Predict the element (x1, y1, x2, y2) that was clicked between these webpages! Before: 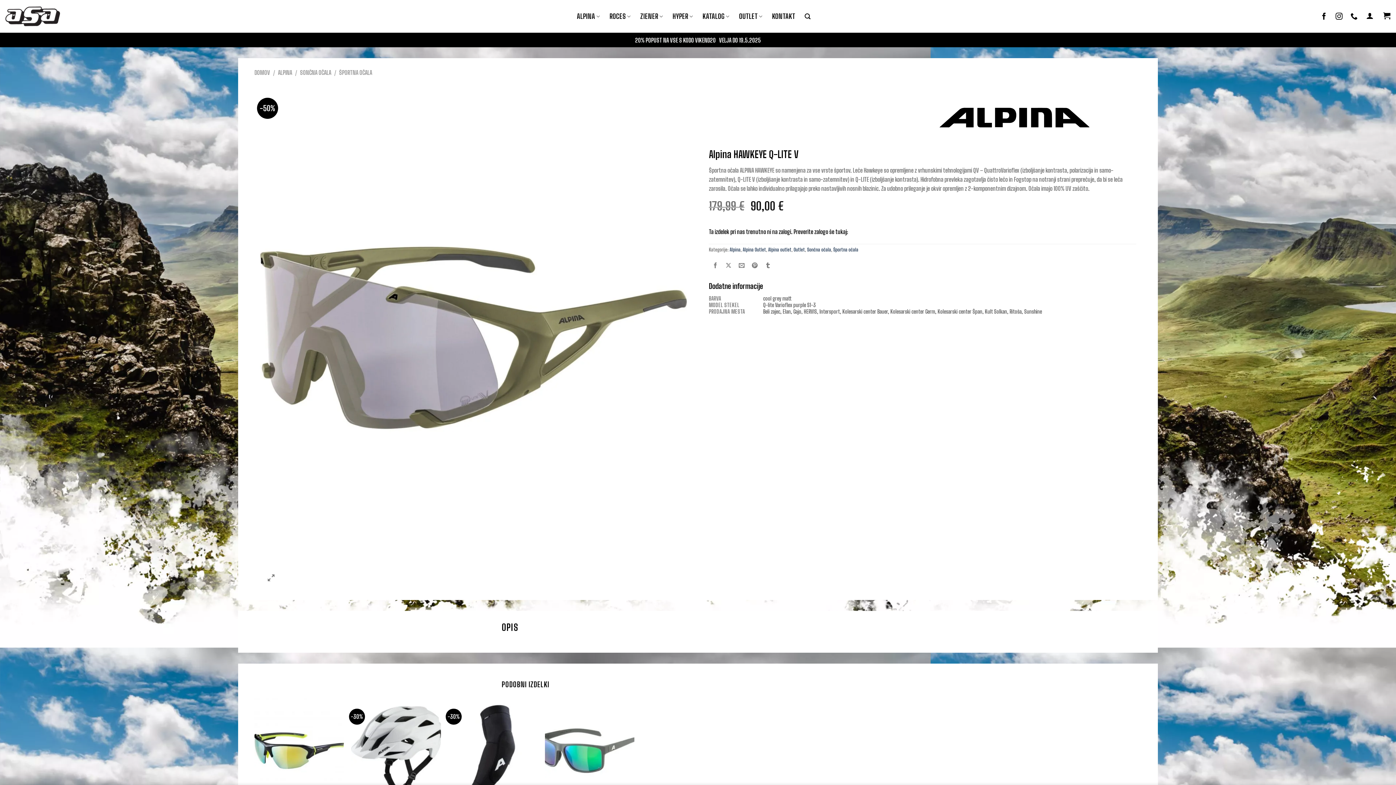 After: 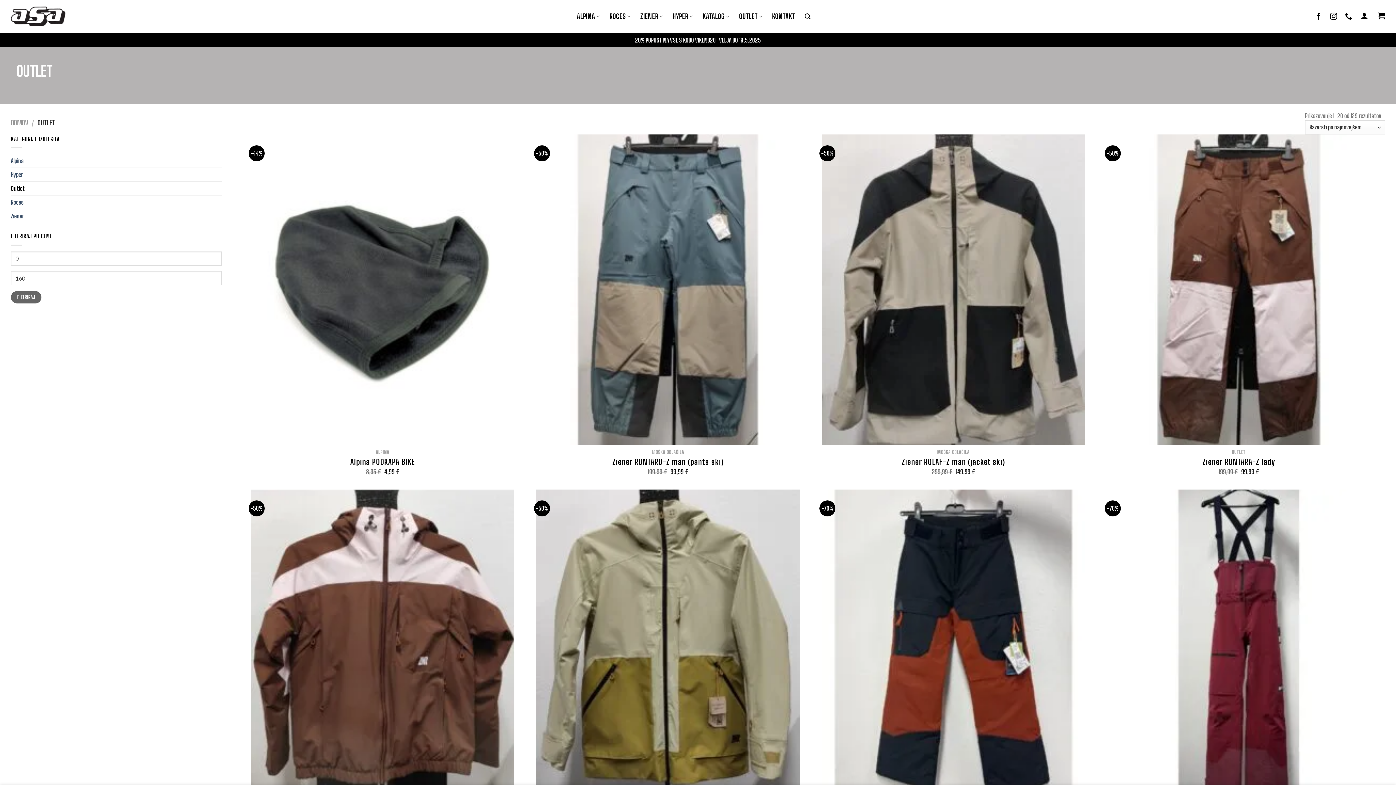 Action: bbox: (793, 246, 805, 252) label: Outlet